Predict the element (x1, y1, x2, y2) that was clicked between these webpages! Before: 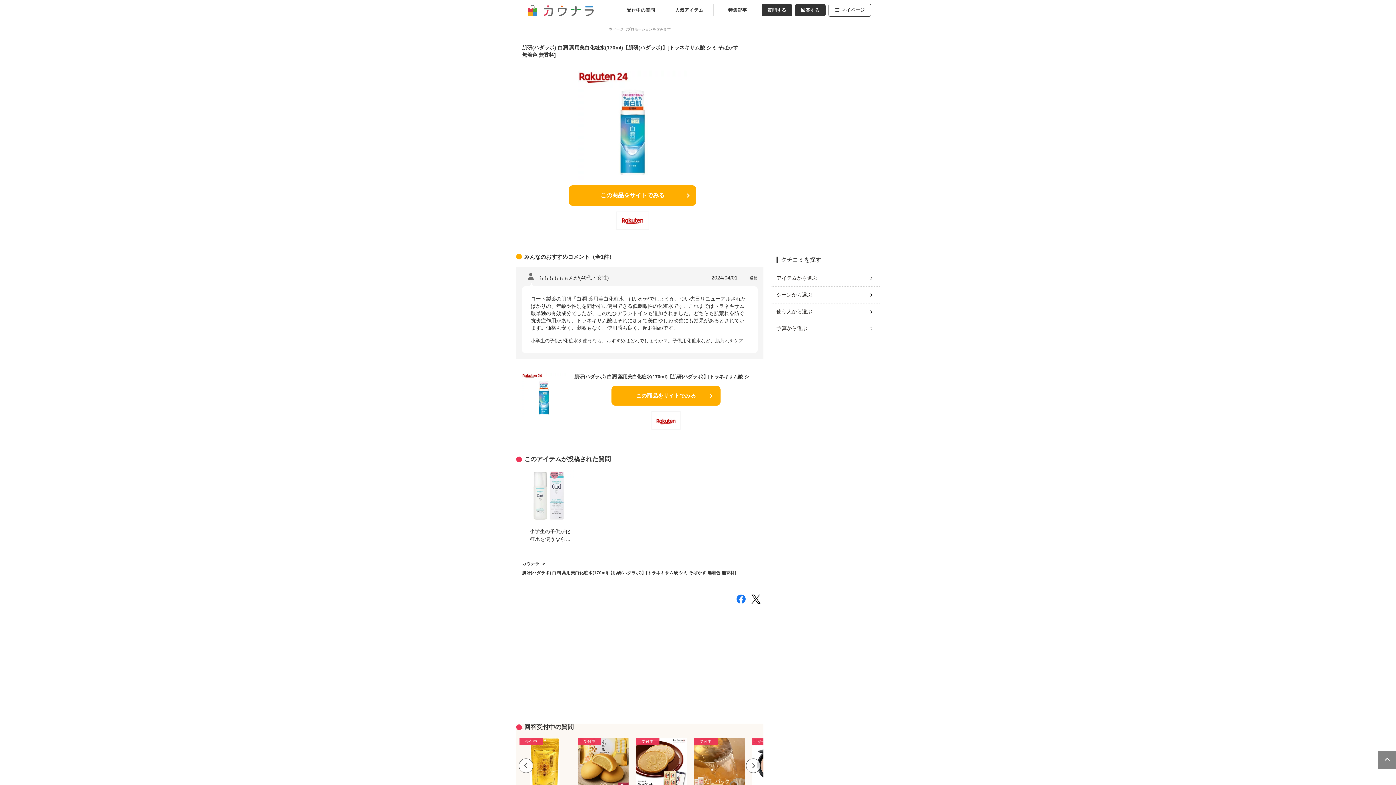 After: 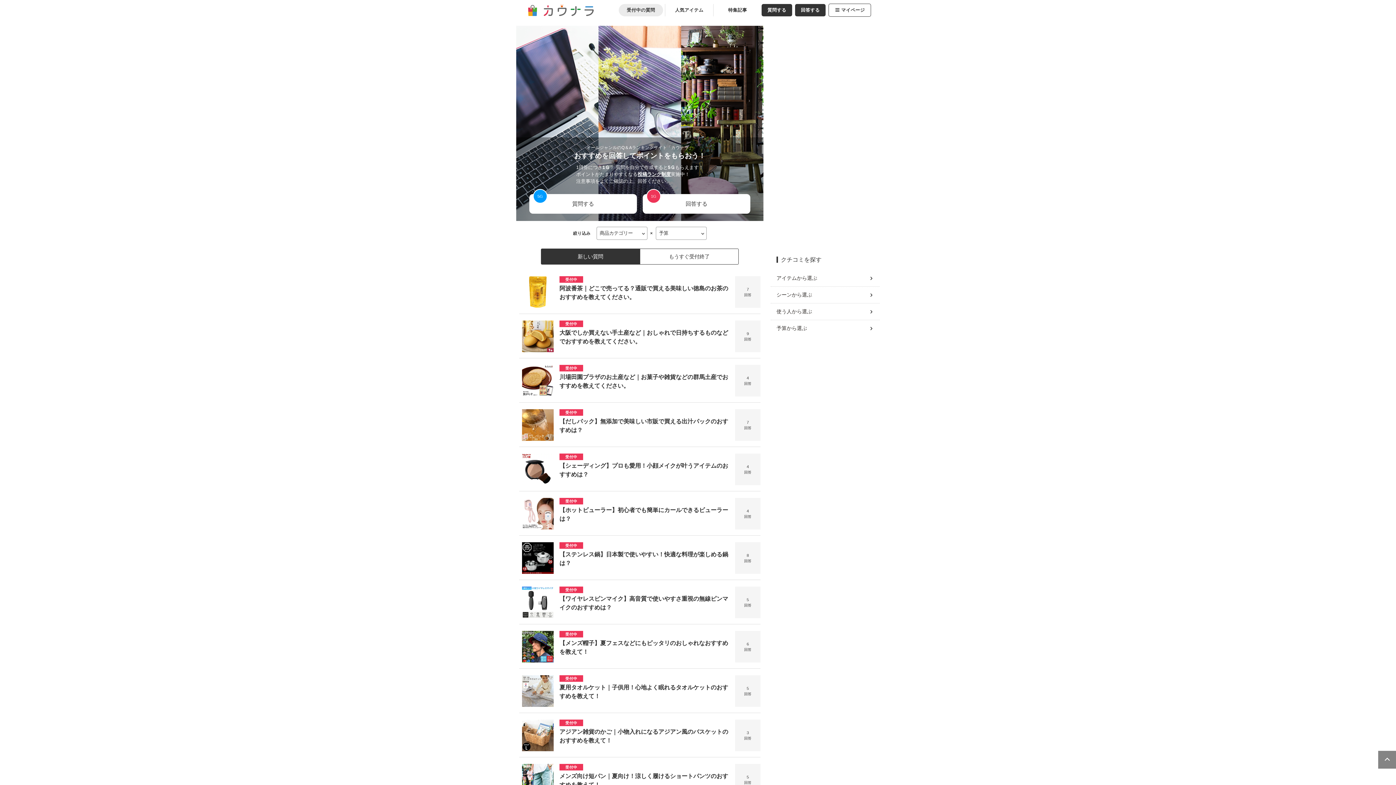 Action: label: 受付中の質問 bbox: (618, 3, 663, 16)